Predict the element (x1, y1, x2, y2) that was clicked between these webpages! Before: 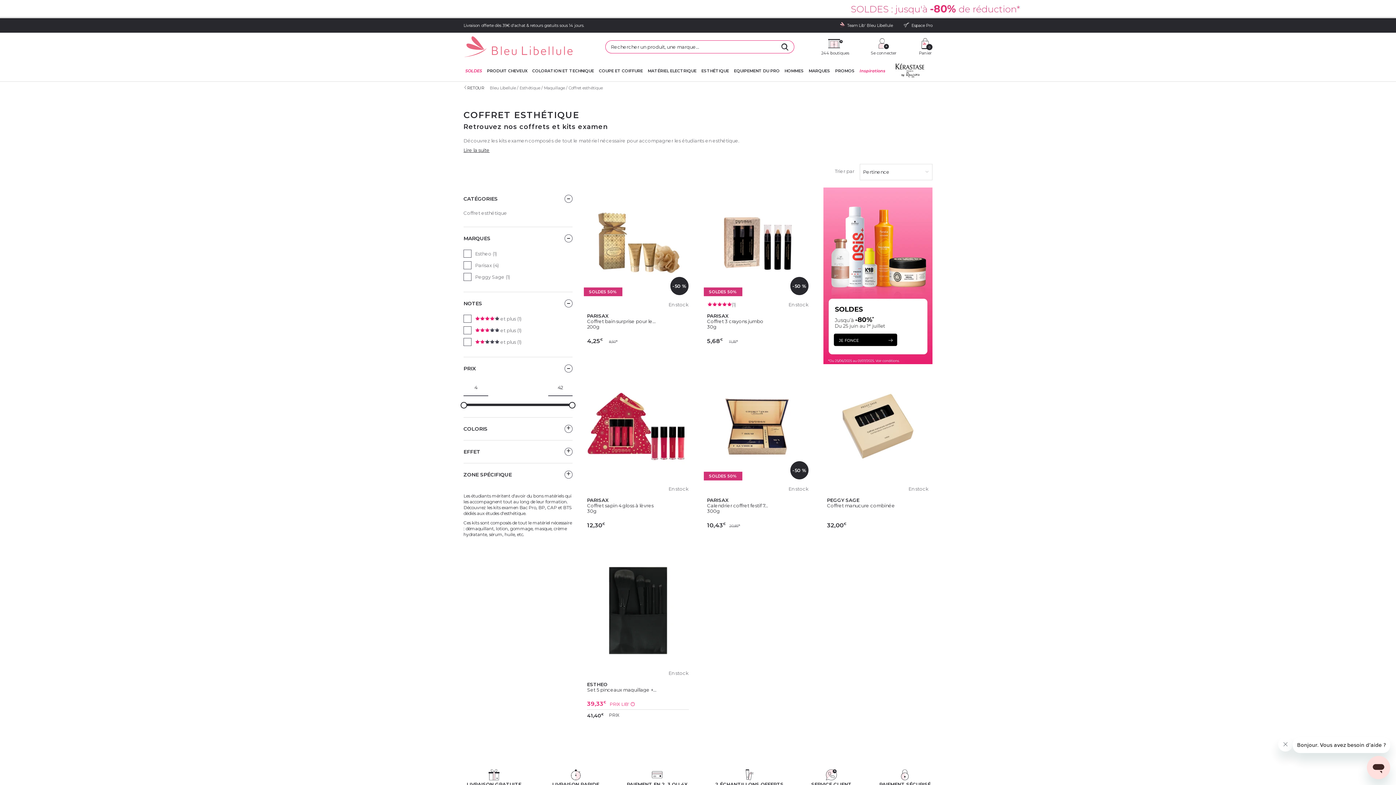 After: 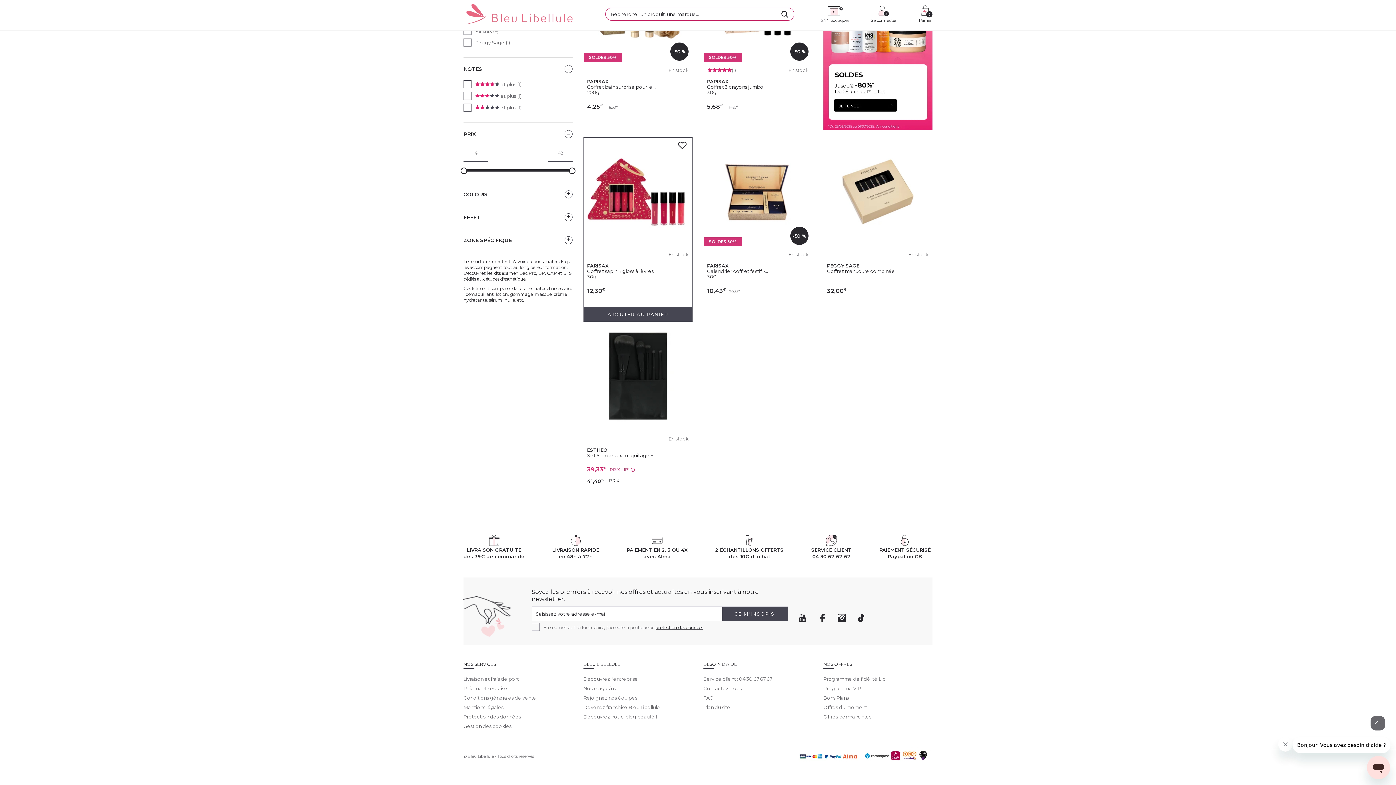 Action: bbox: (463, 147, 739, 152) label: Lire la suite